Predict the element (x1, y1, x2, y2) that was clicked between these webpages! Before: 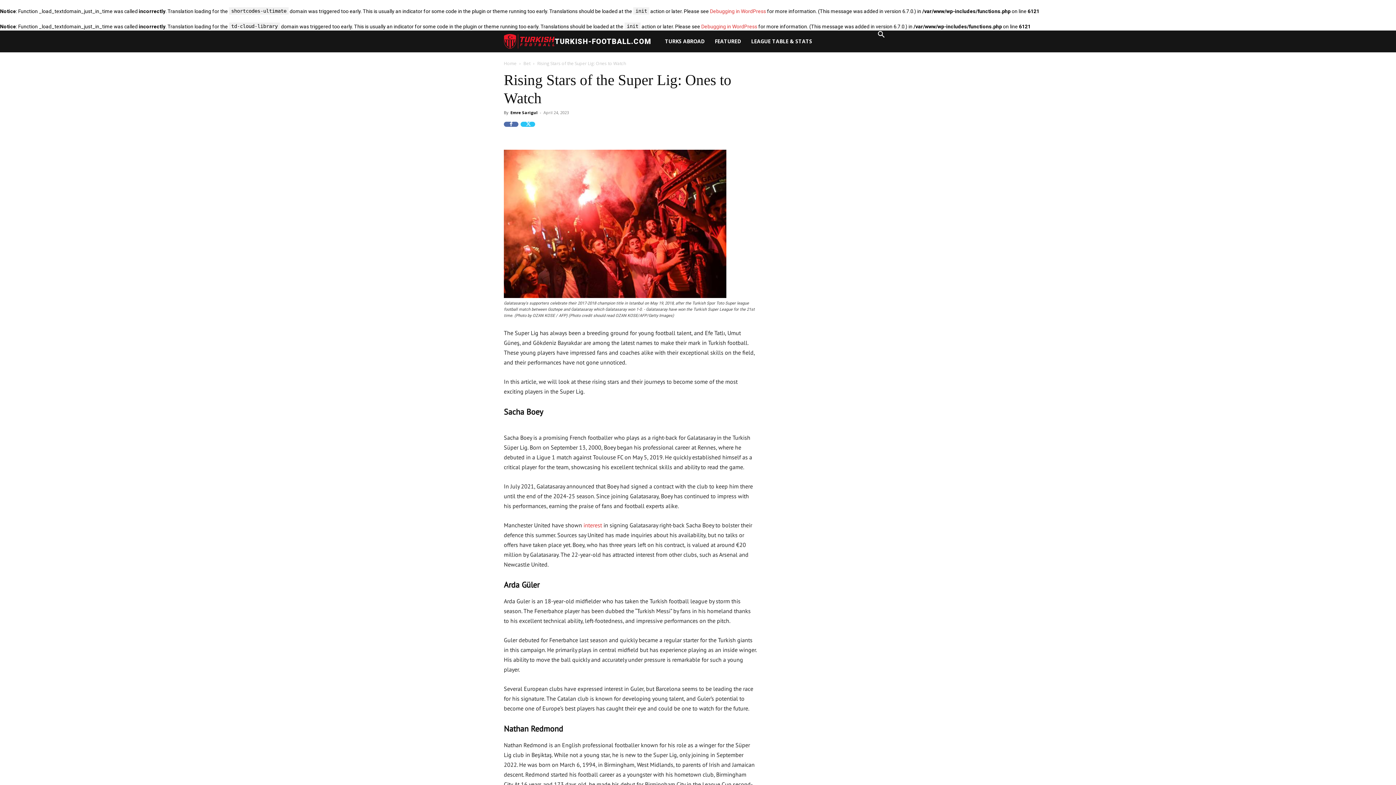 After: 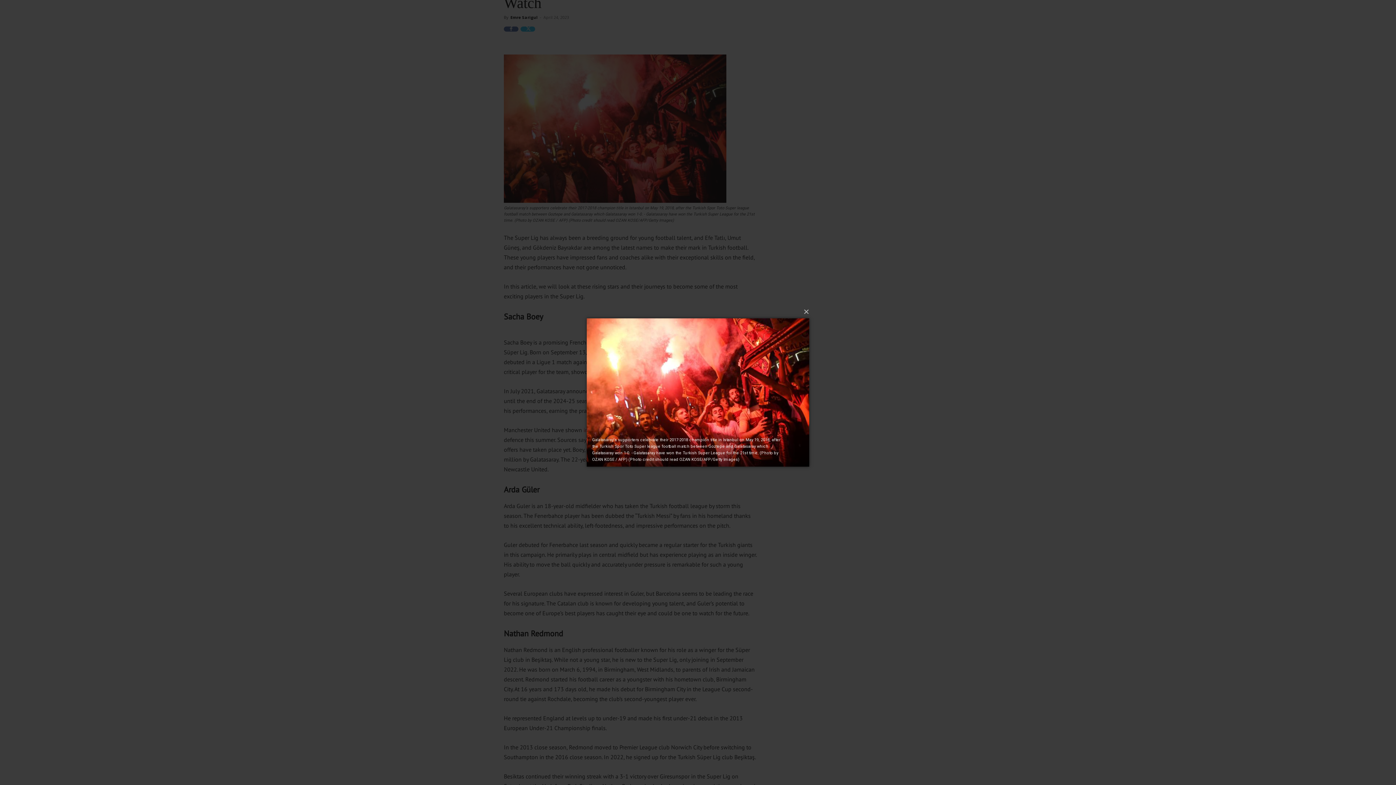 Action: bbox: (504, 149, 757, 298)